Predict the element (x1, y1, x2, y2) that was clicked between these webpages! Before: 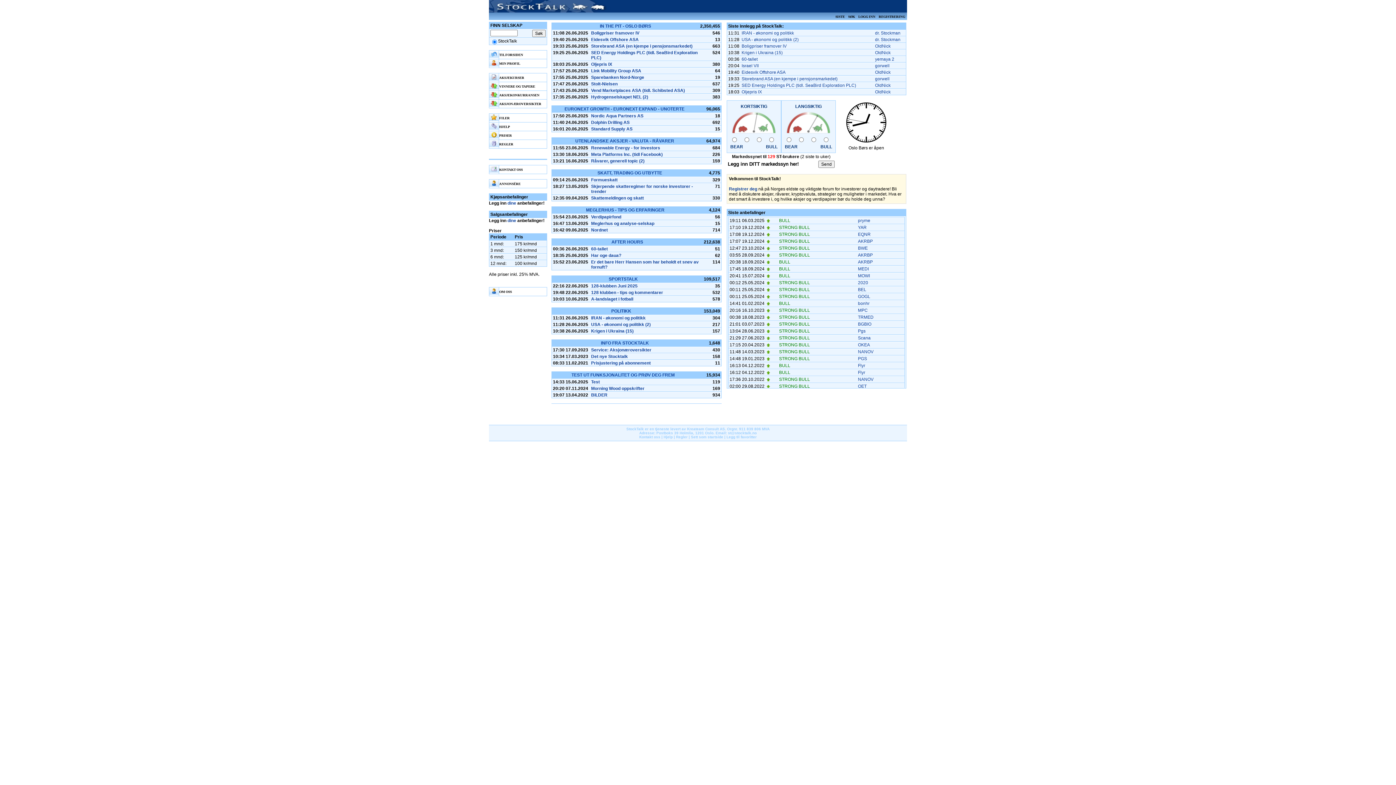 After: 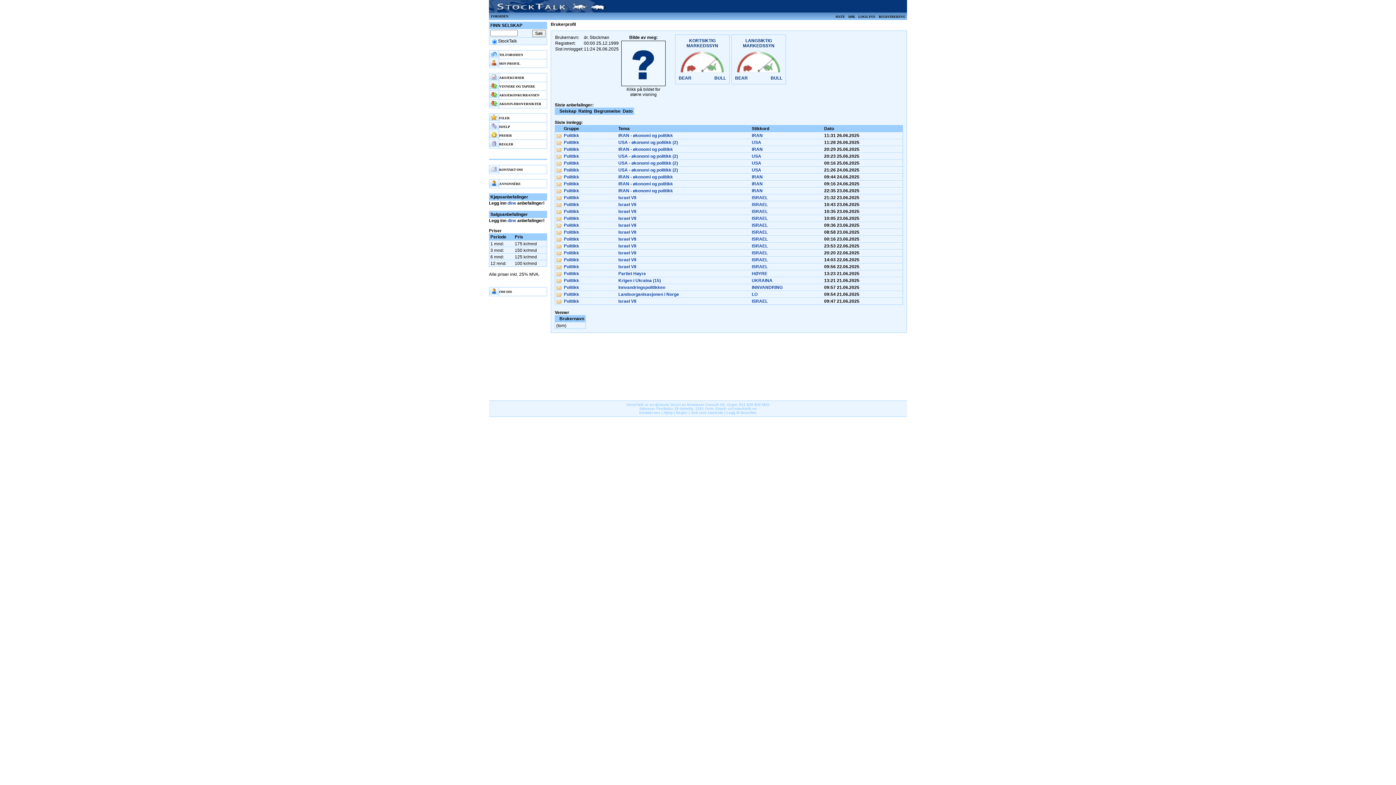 Action: label: dr. Stockman bbox: (875, 37, 900, 42)